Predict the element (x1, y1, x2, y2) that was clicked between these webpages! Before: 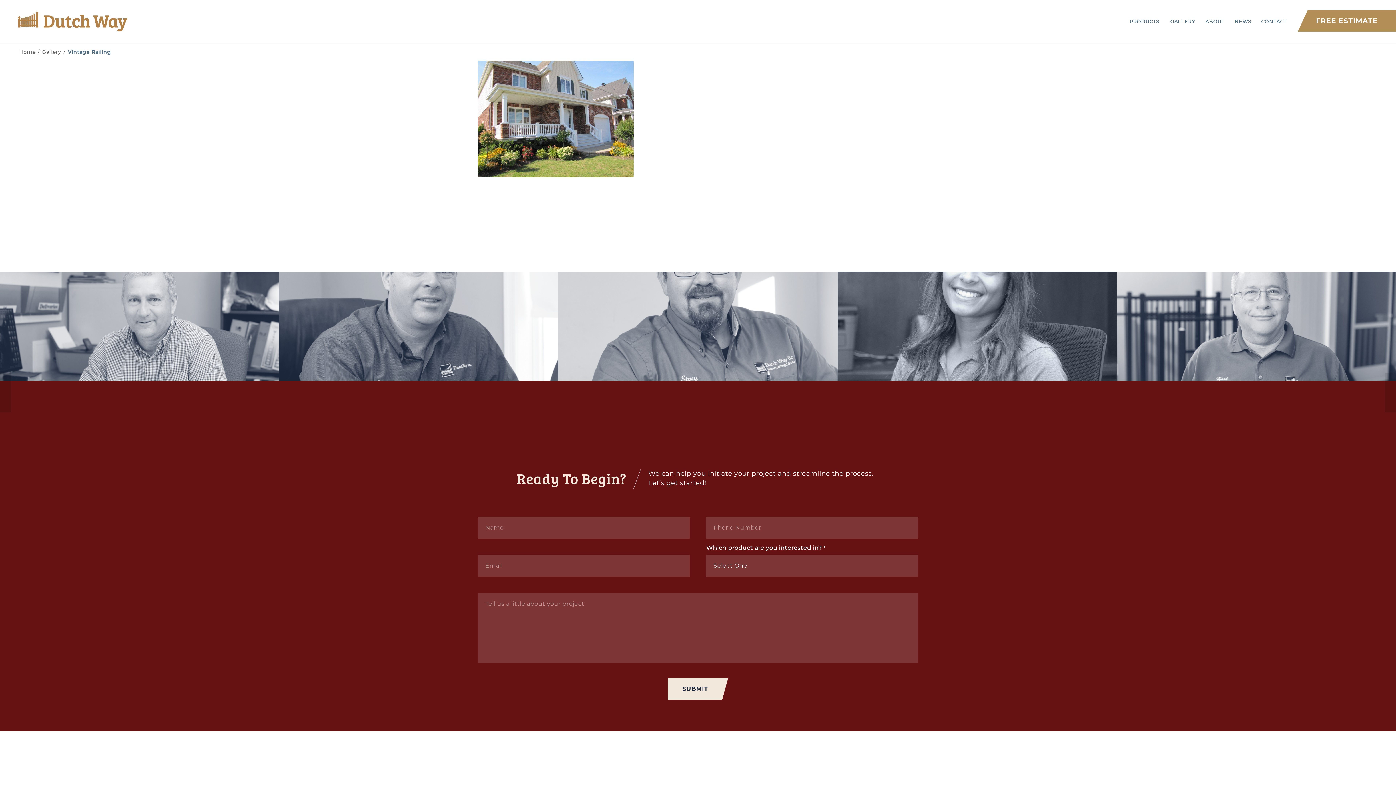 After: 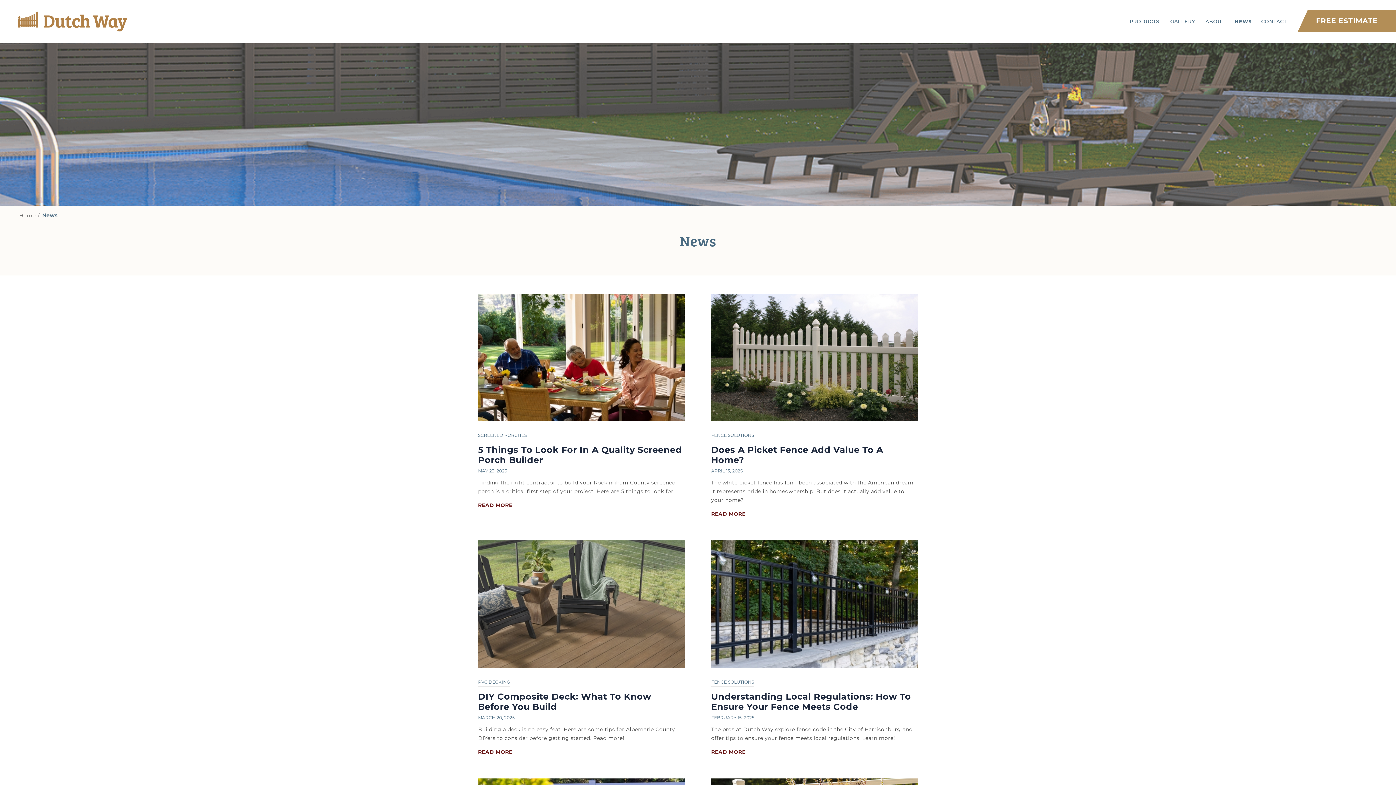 Action: label: NEWS bbox: (1230, 0, 1256, 42)